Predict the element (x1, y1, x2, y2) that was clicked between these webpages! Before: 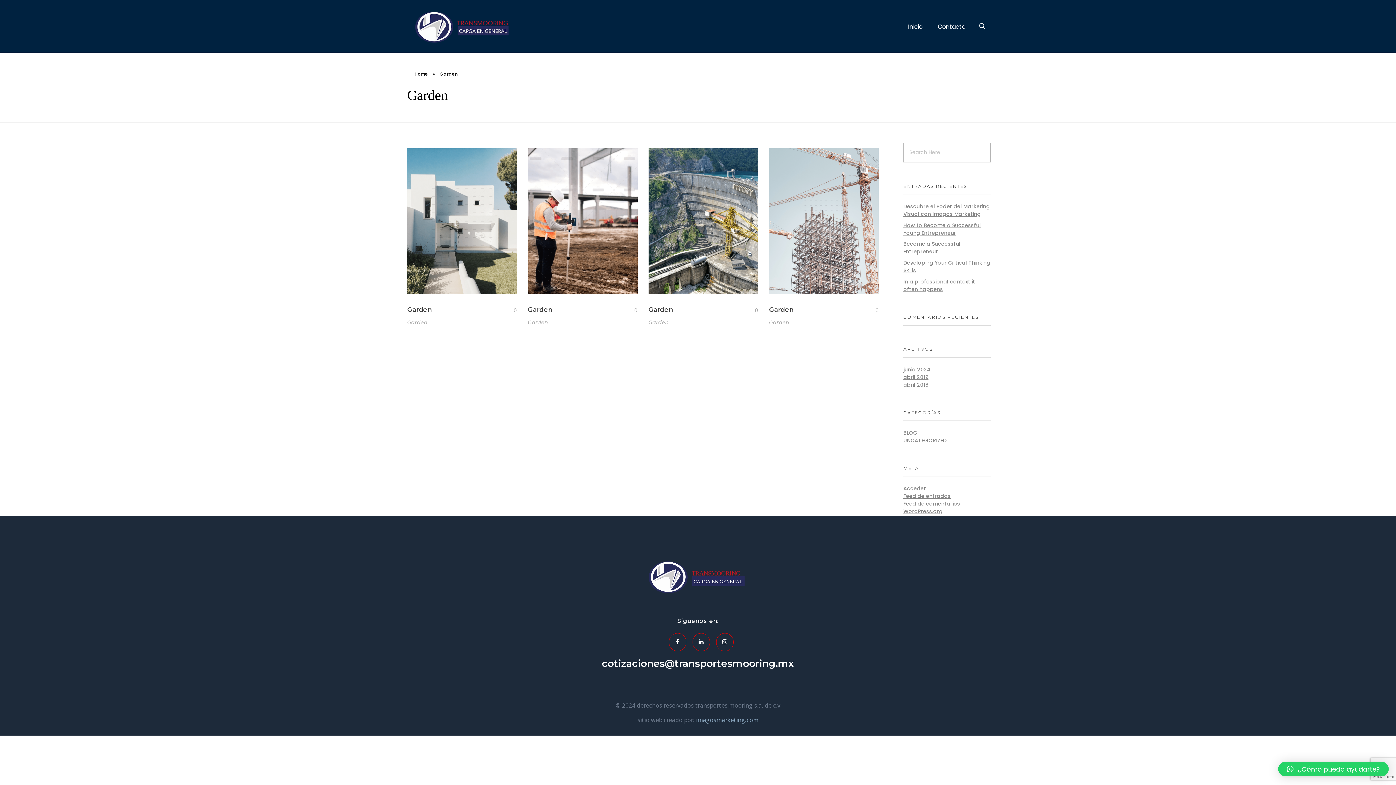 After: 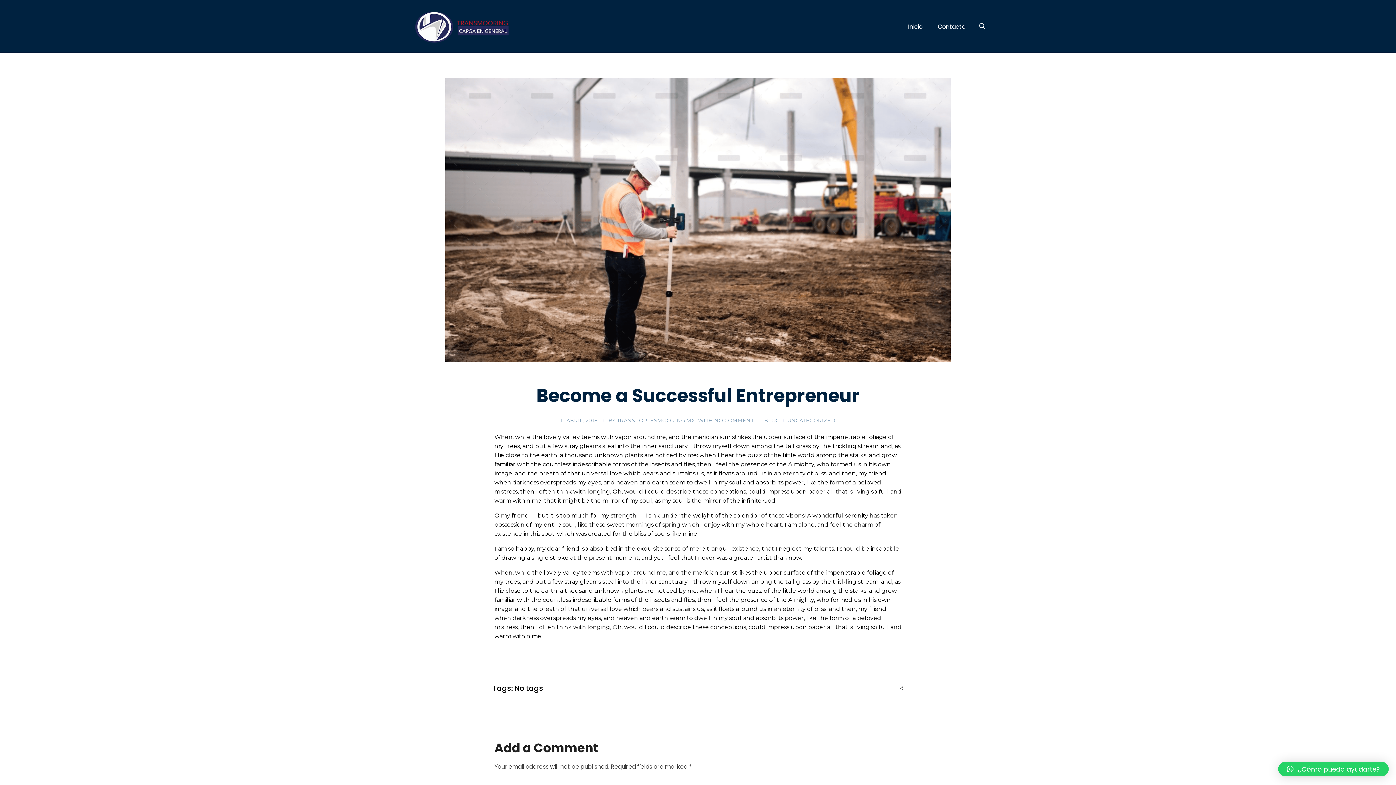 Action: bbox: (903, 240, 960, 255) label: Become a Successful Entrepreneur